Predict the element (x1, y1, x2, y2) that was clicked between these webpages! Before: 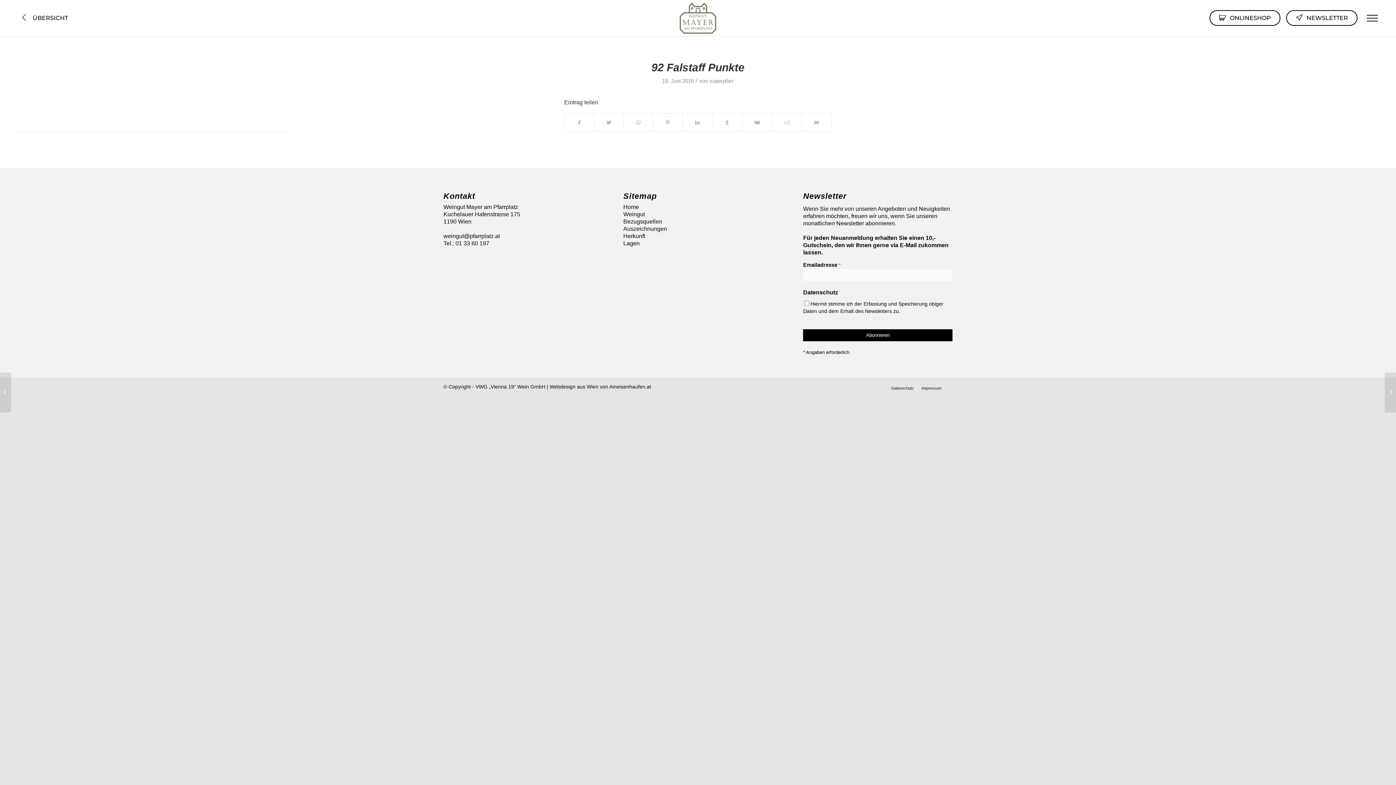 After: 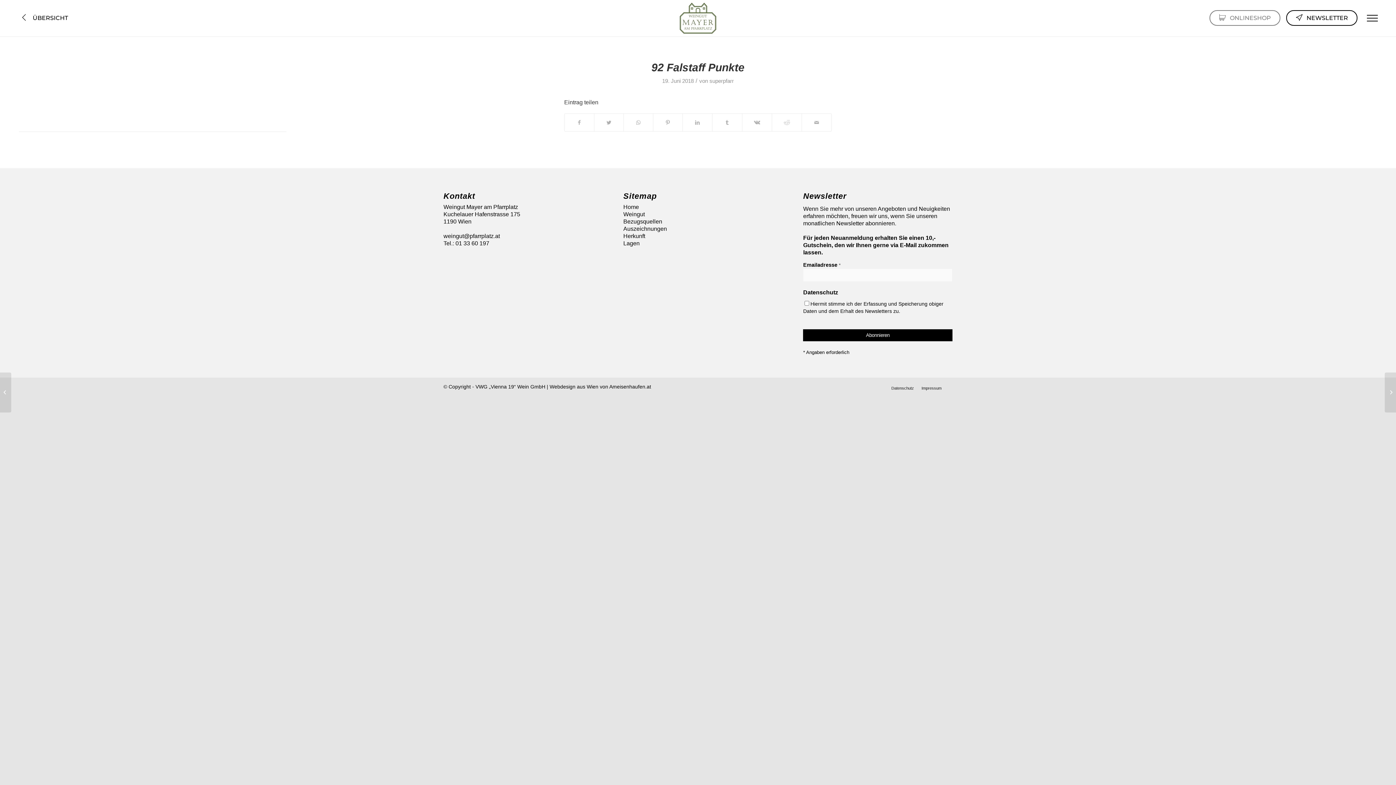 Action: label: ONLINESHOP bbox: (1209, 10, 1280, 25)